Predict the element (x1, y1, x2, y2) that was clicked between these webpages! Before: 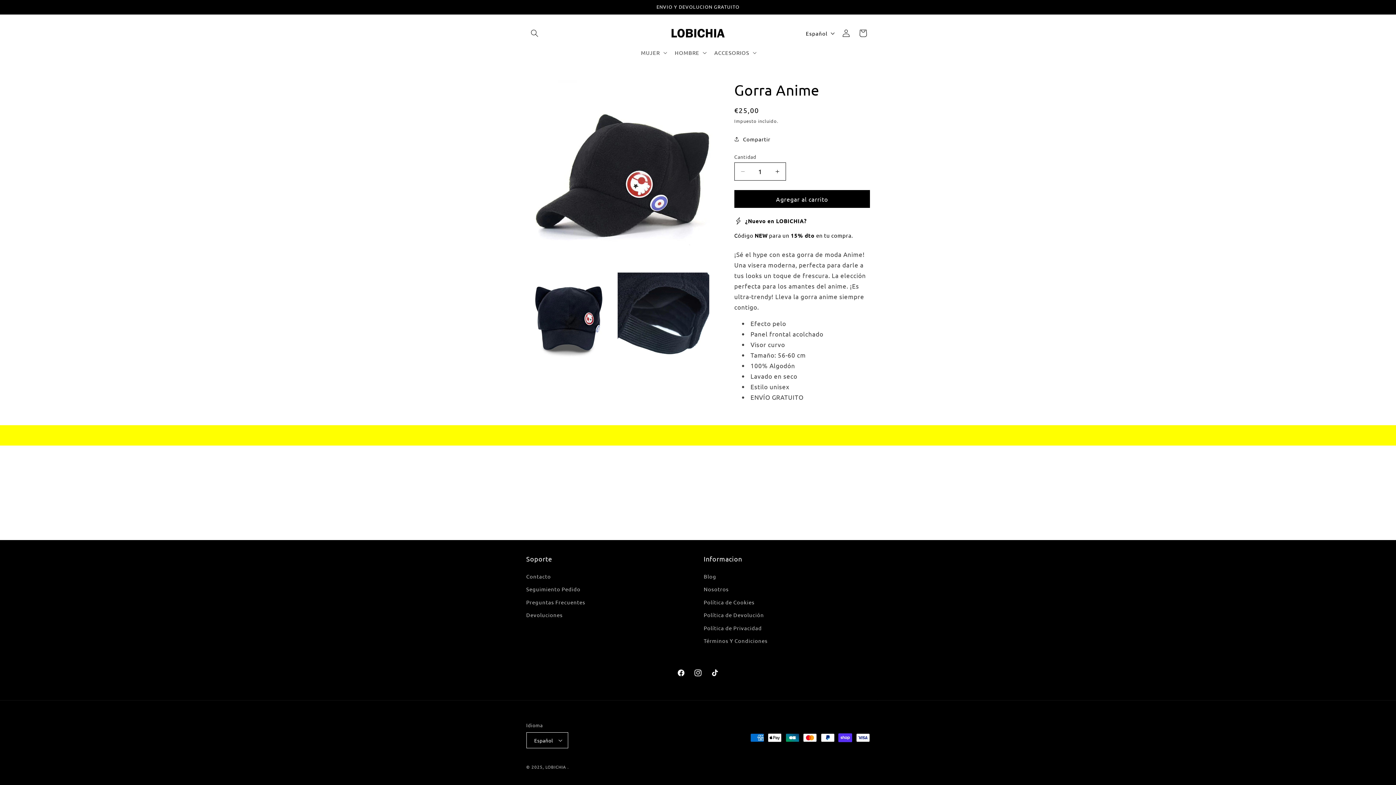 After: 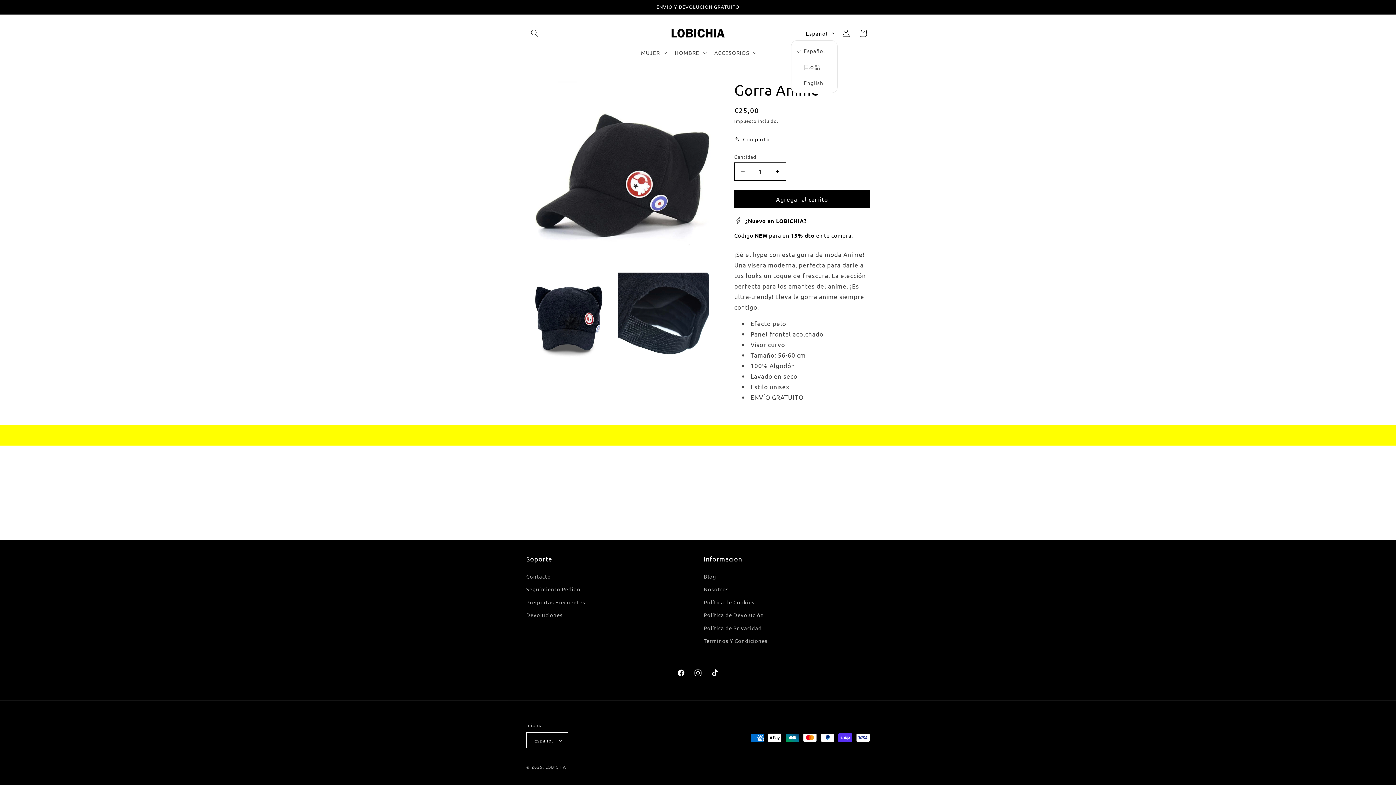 Action: label: Español bbox: (801, 26, 837, 40)